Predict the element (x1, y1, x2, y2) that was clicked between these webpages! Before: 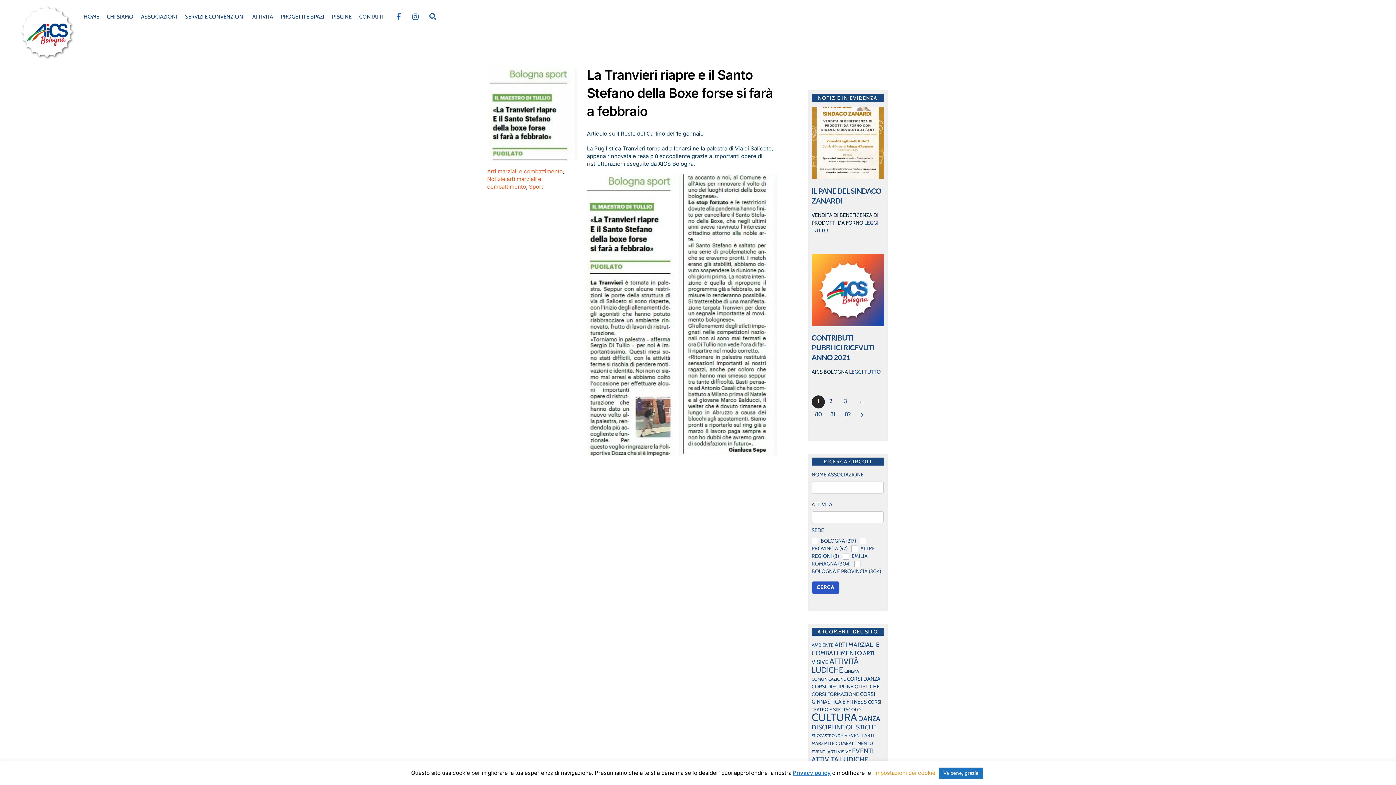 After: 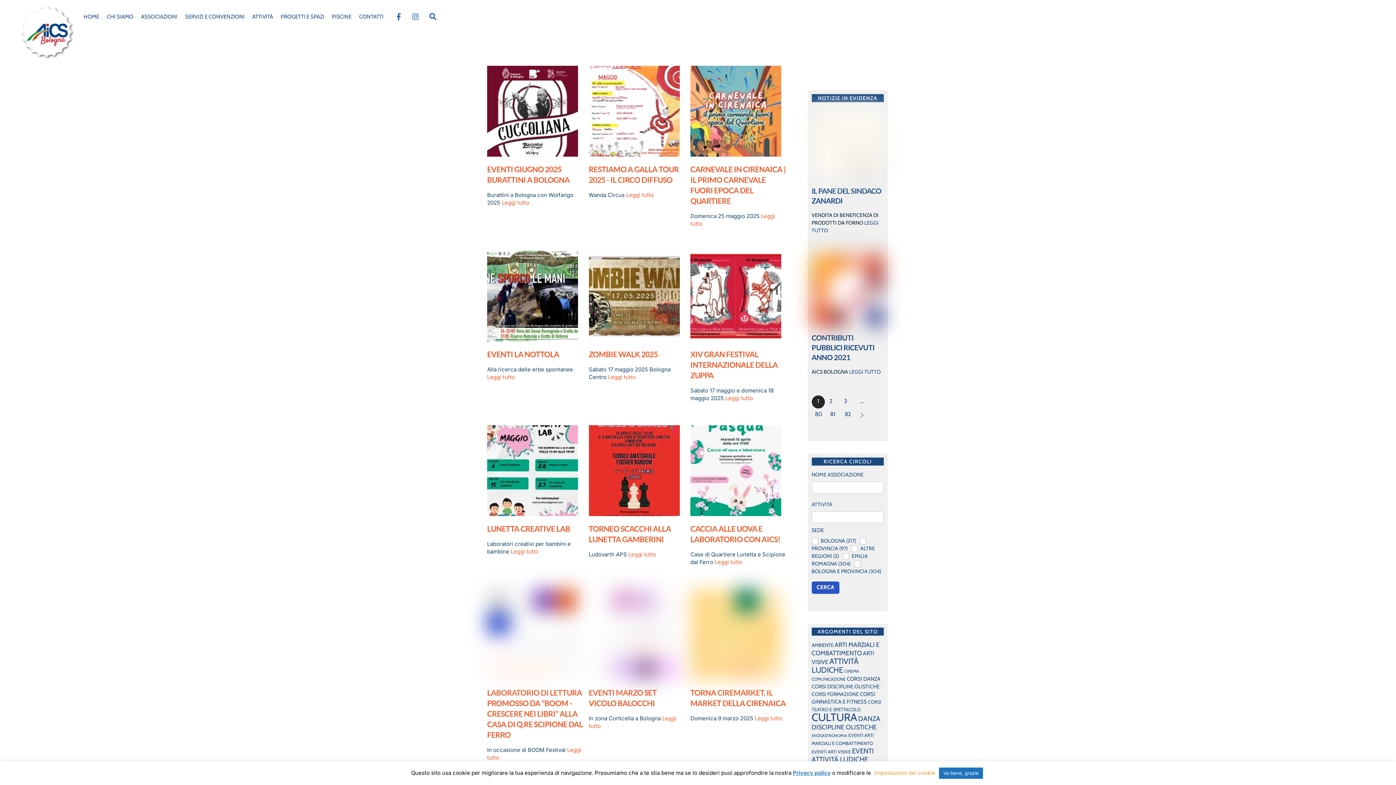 Action: bbox: (811, 656, 858, 675) label: Attività ludiche (157 elementi)